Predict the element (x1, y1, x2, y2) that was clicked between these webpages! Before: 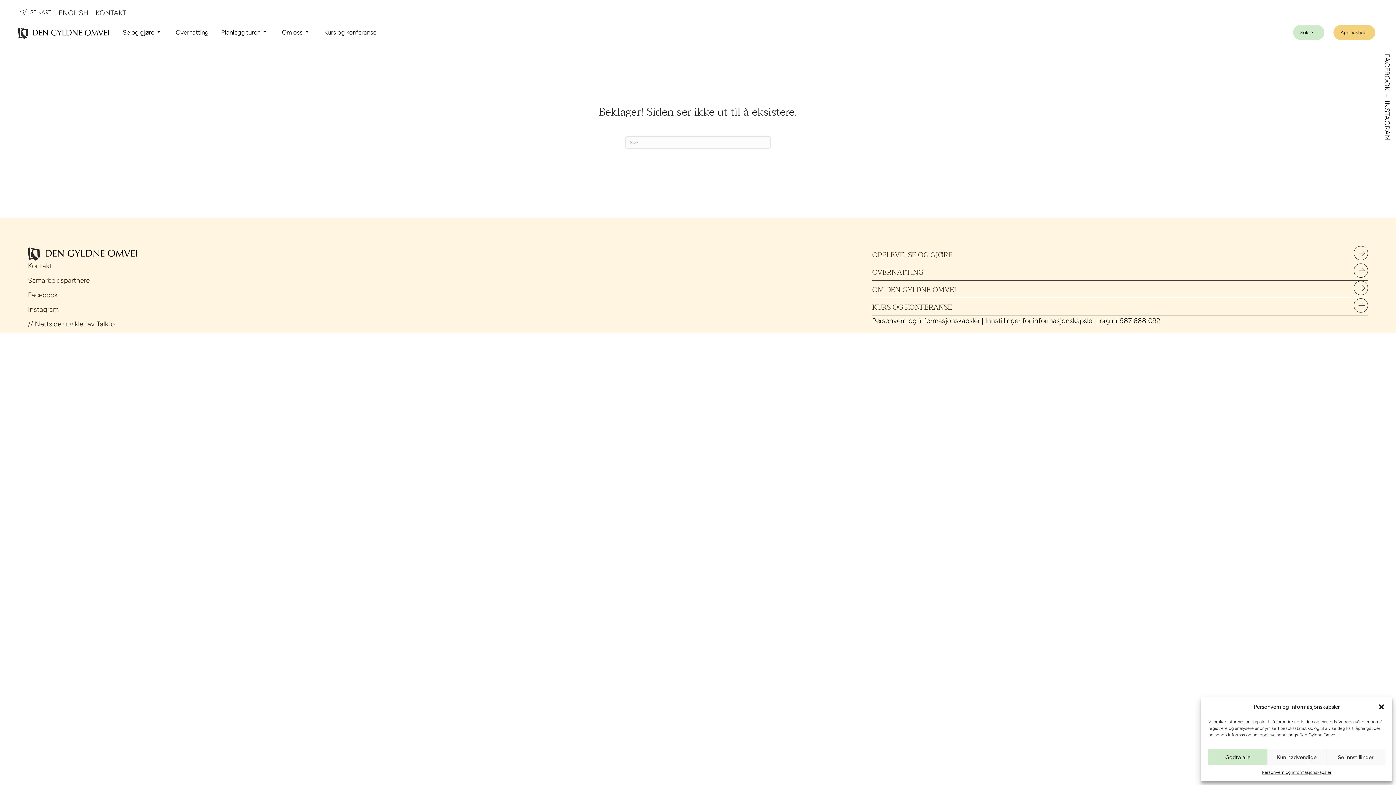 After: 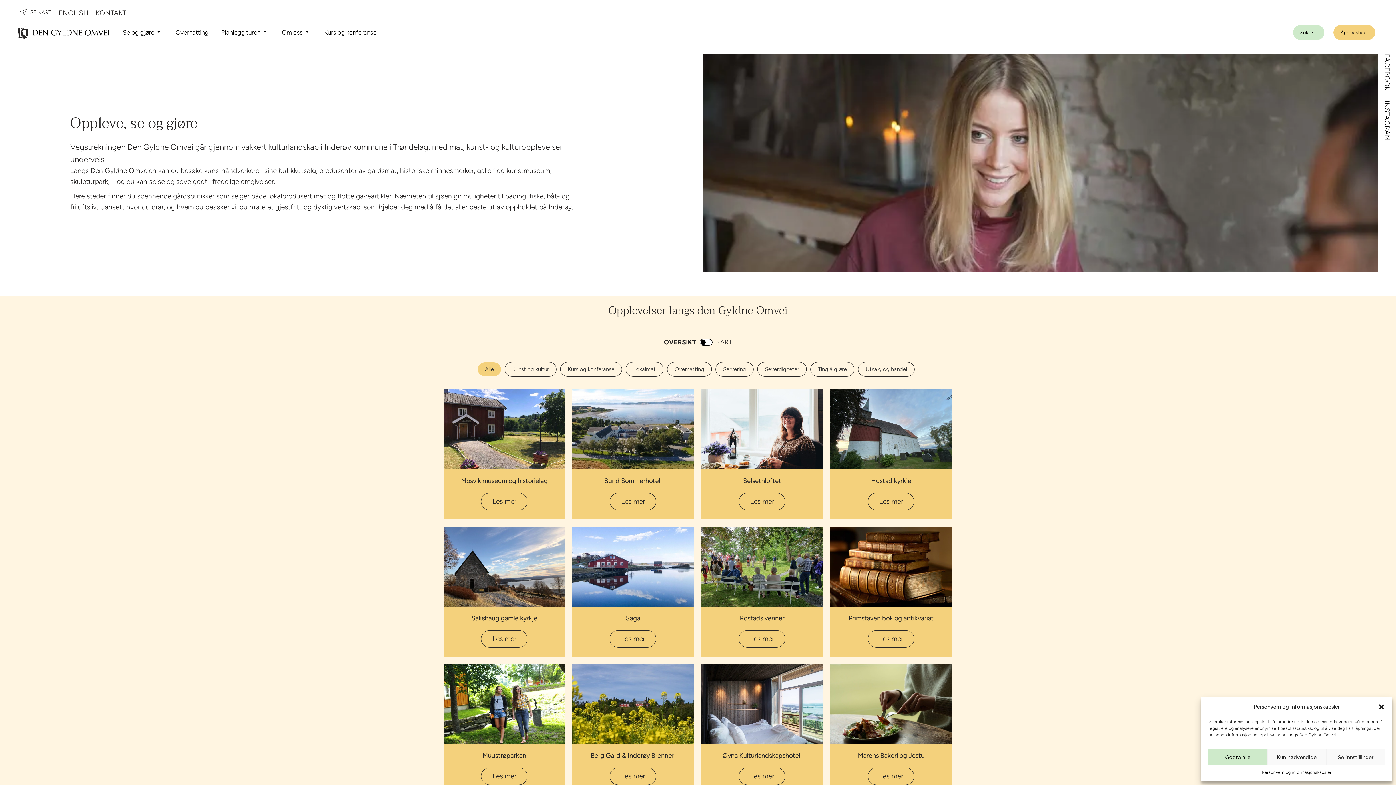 Action: bbox: (872, 245, 1368, 263) label: OPPLEVE, SE OG GJØRE